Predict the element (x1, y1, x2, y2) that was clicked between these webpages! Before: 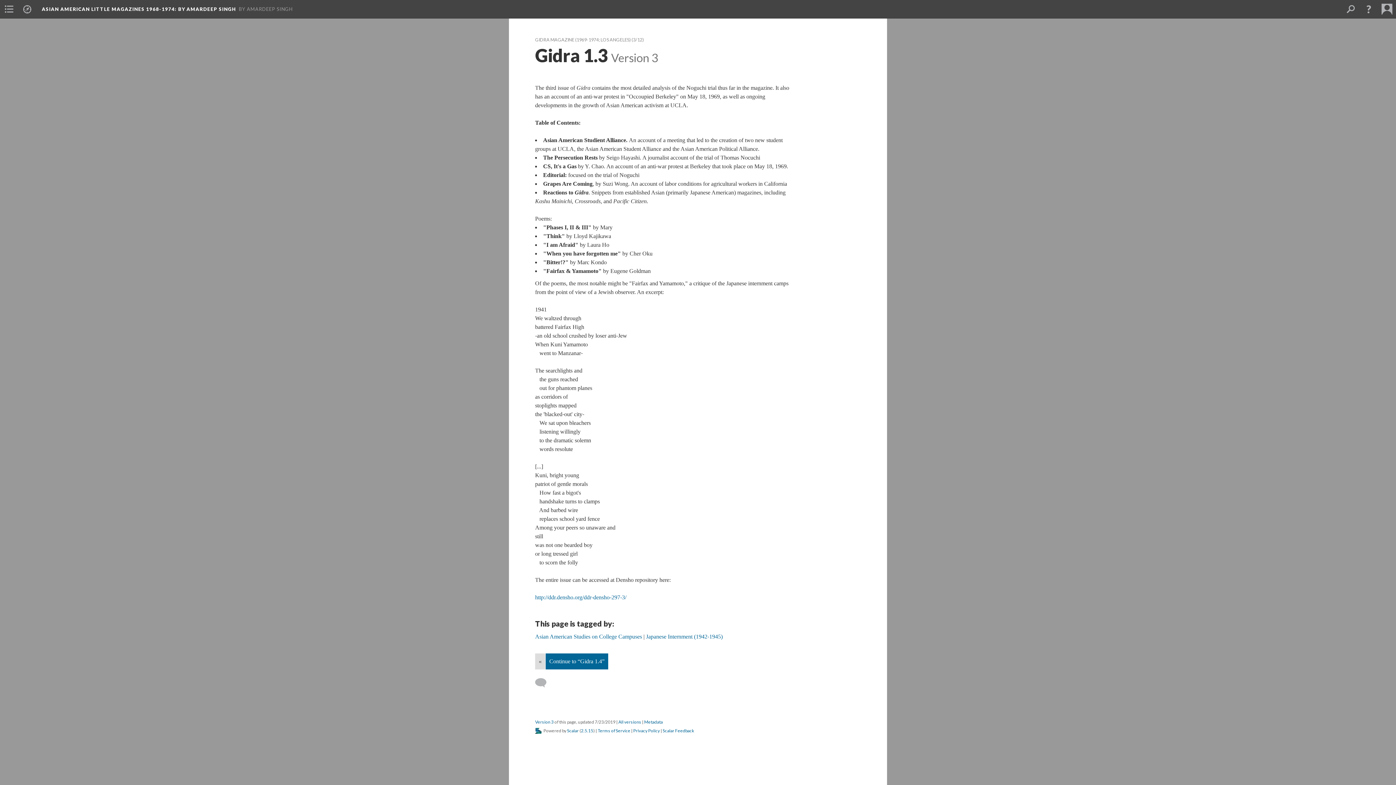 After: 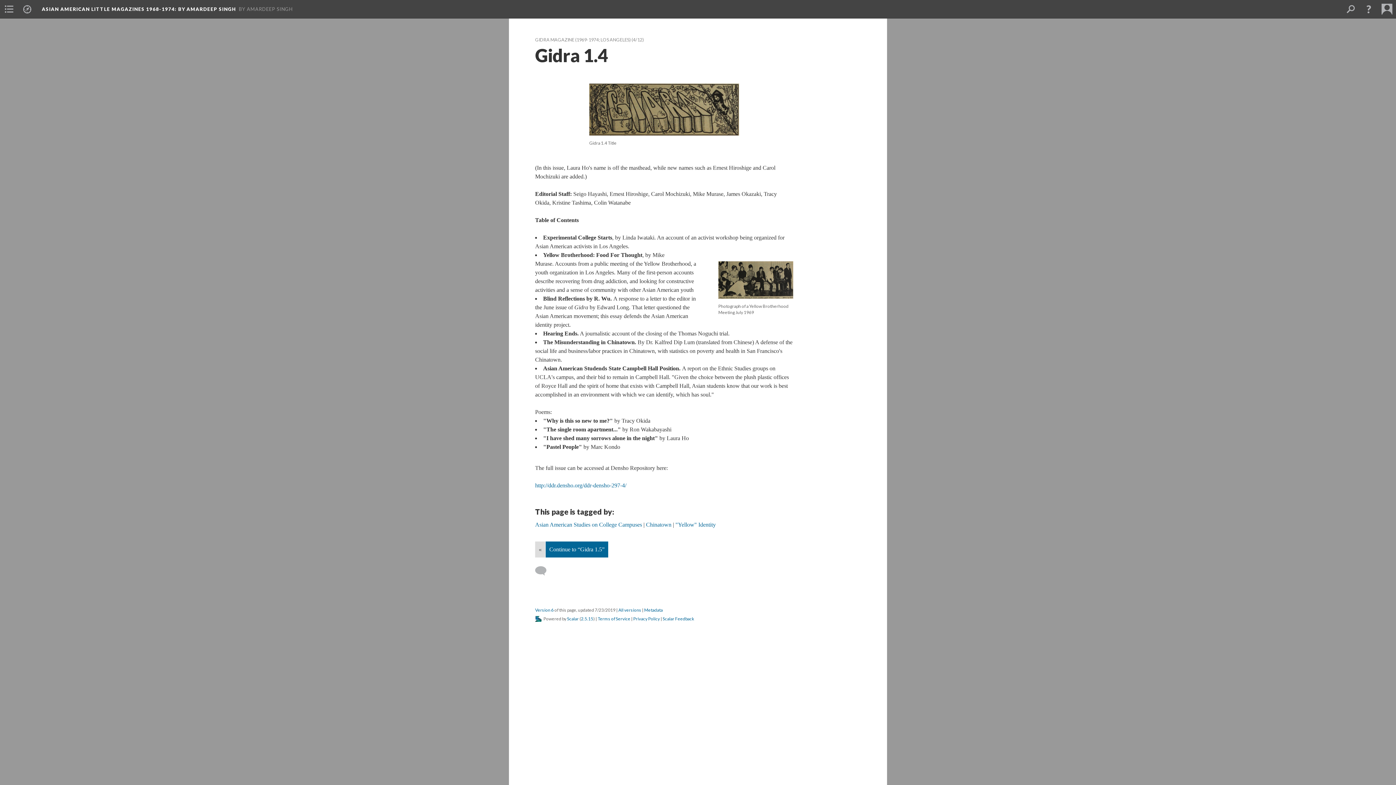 Action: label: Continue to “Gidra 1.4” bbox: (545, 653, 608, 669)